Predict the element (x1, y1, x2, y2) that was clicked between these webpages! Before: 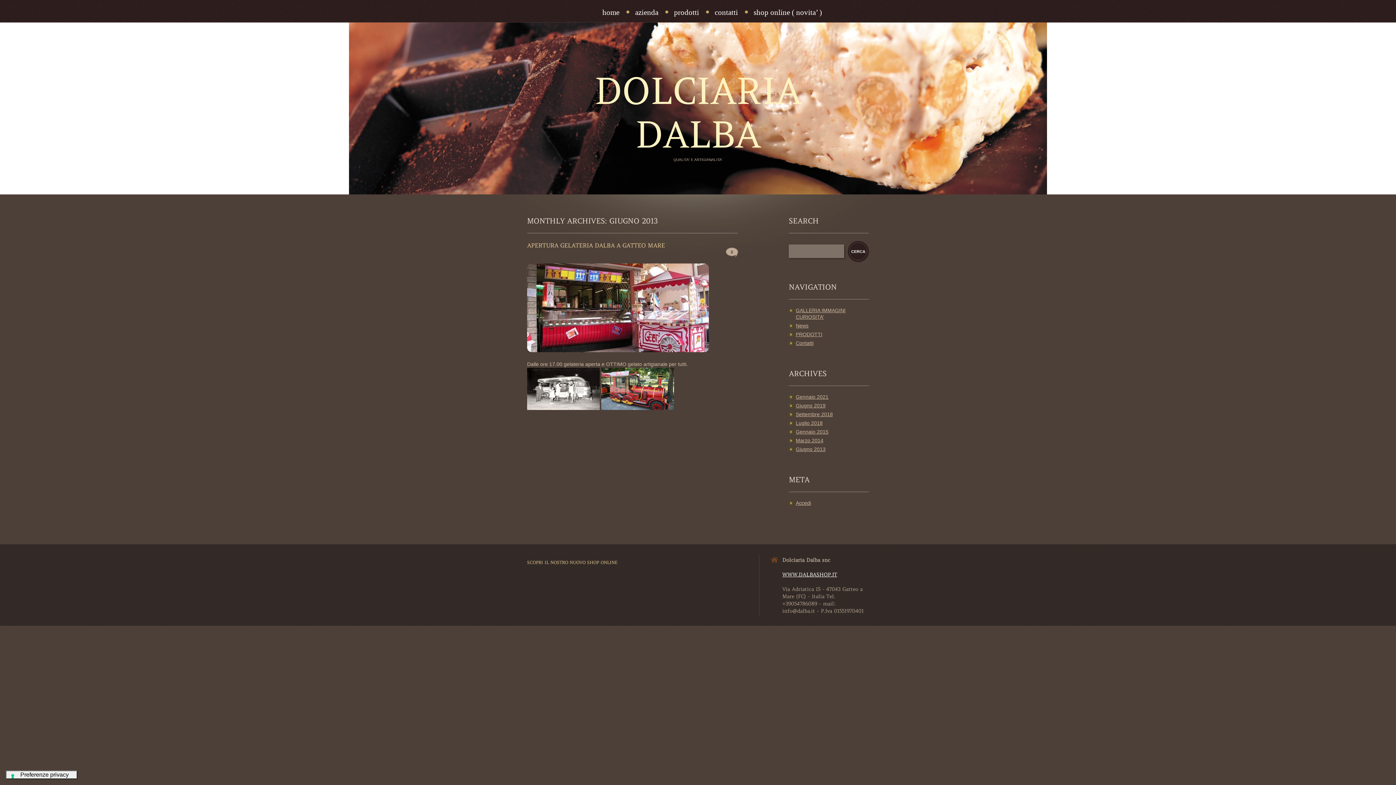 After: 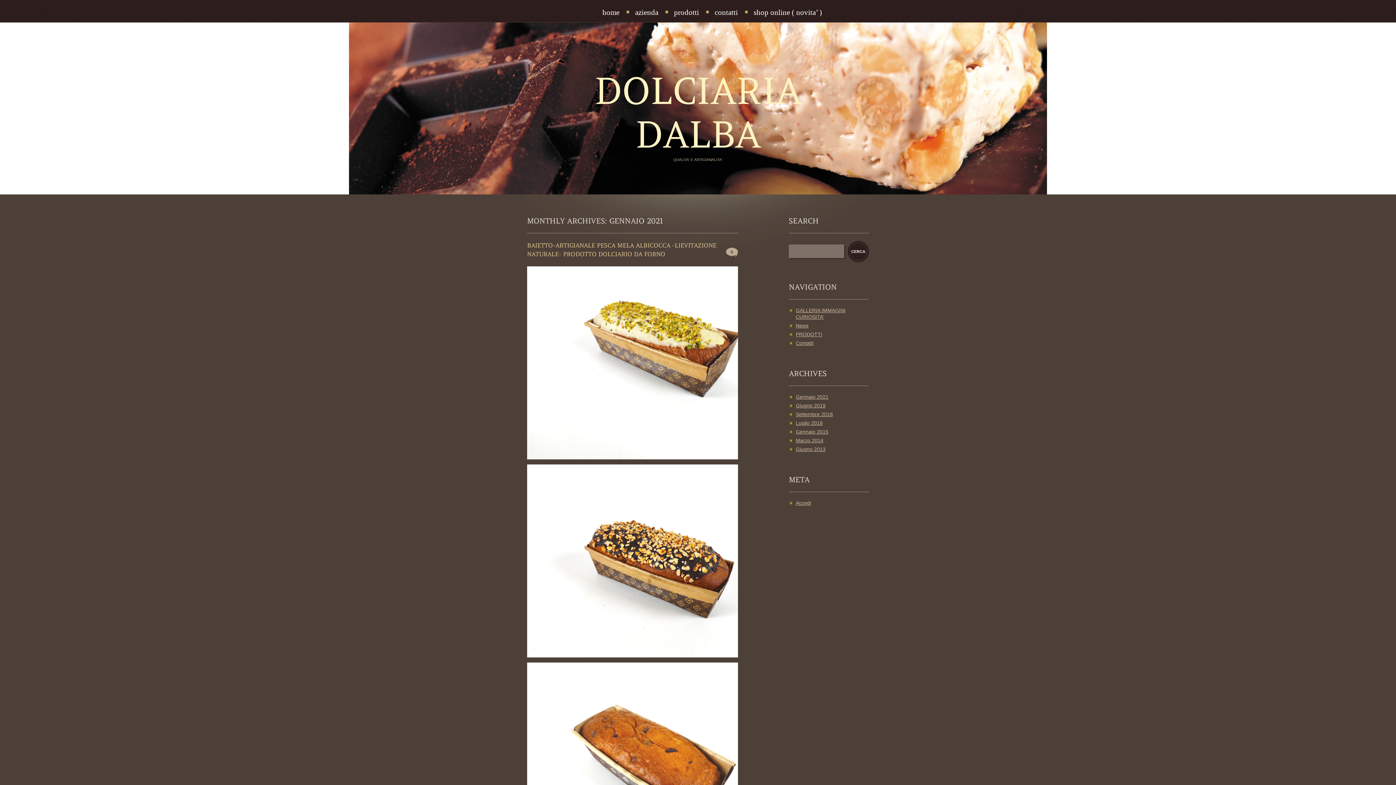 Action: bbox: (796, 394, 828, 400) label: Gennaio 2021